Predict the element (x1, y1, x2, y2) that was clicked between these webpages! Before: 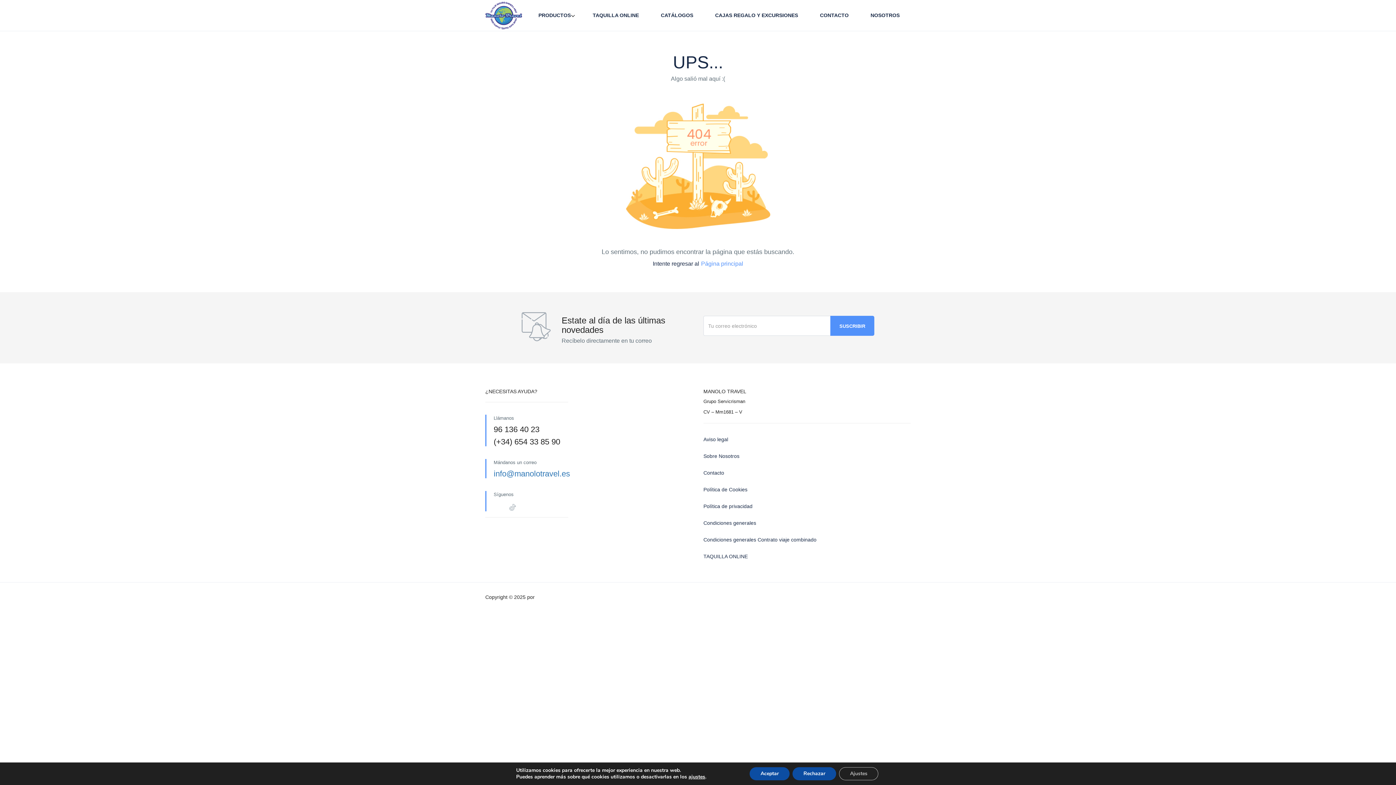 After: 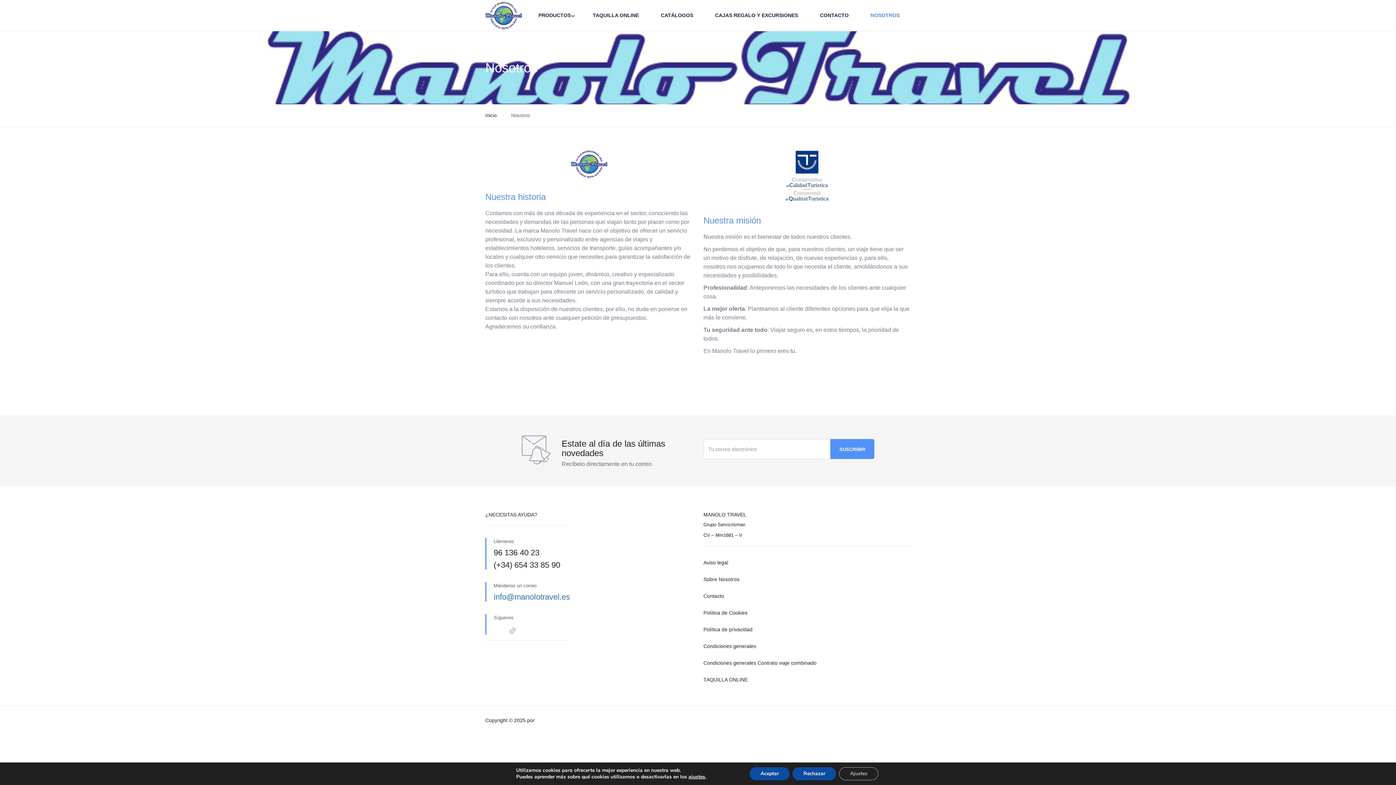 Action: bbox: (703, 452, 910, 460) label: Sobre Nosotros